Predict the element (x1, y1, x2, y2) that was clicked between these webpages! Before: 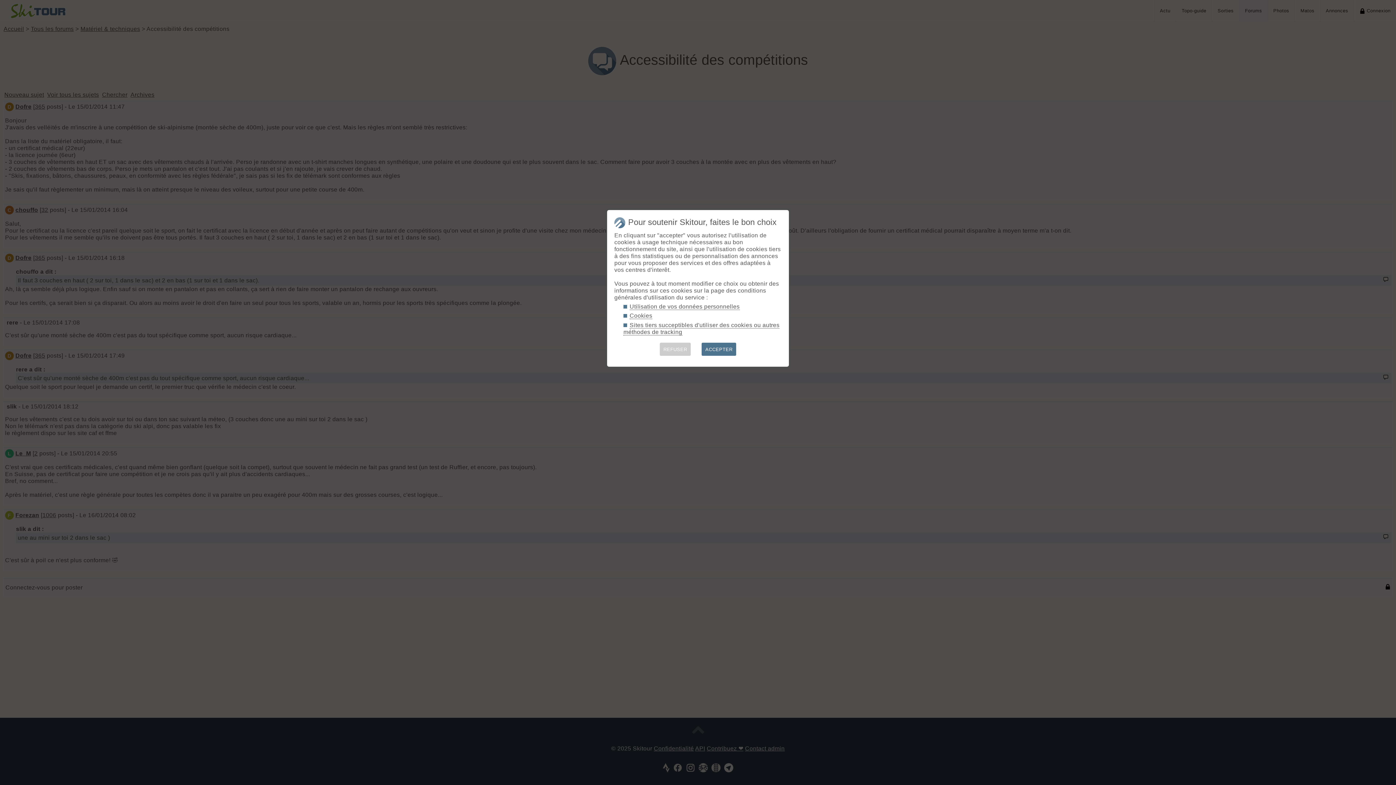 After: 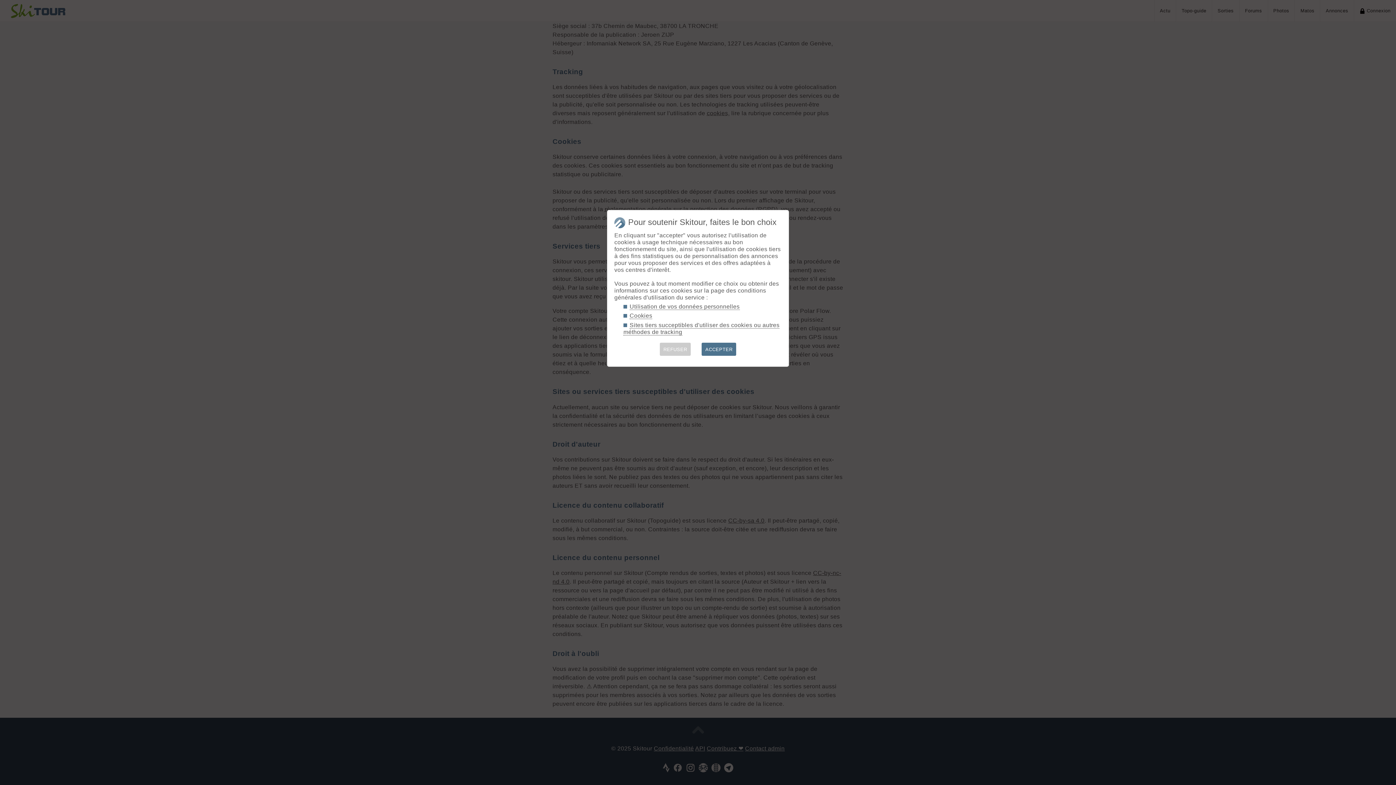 Action: bbox: (629, 303, 739, 310) label: Utilisation de vos données personnelles